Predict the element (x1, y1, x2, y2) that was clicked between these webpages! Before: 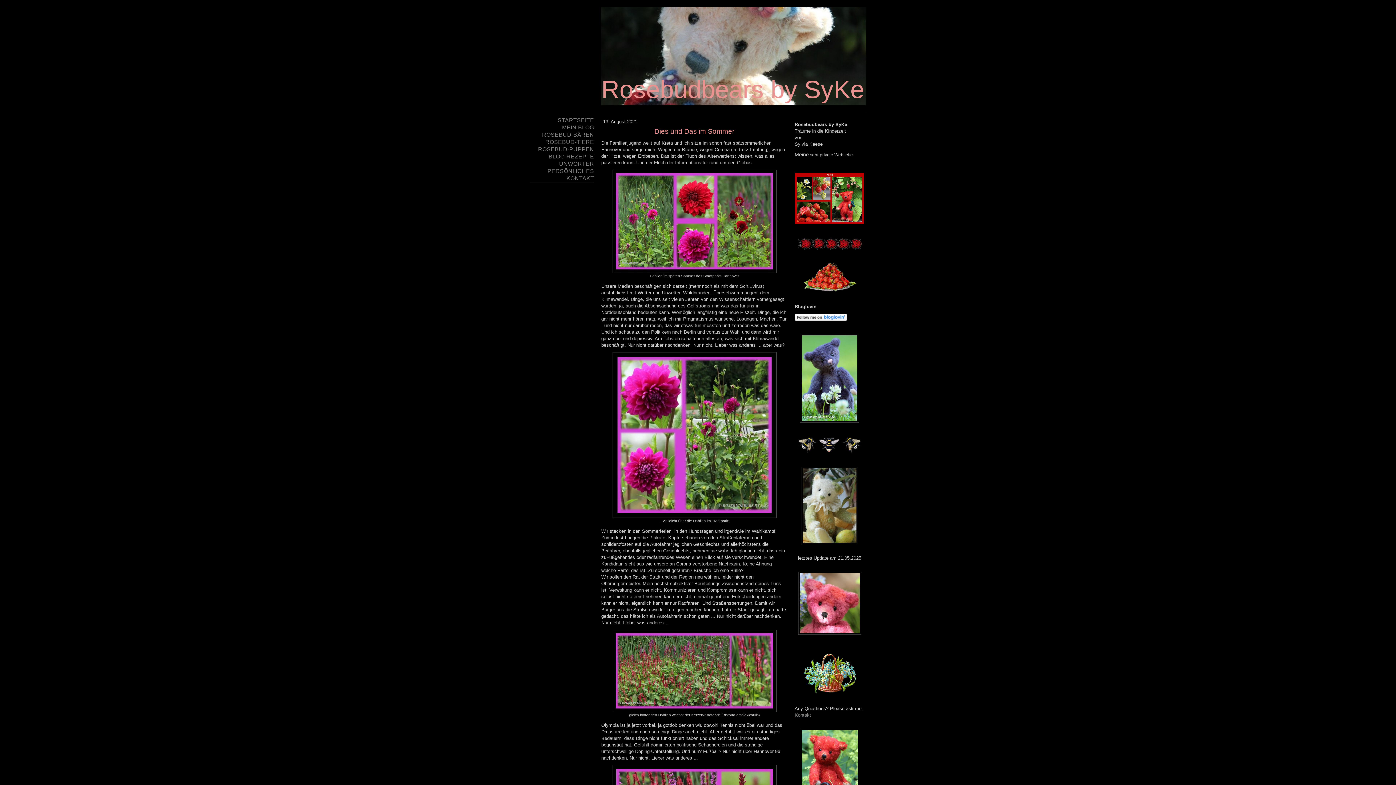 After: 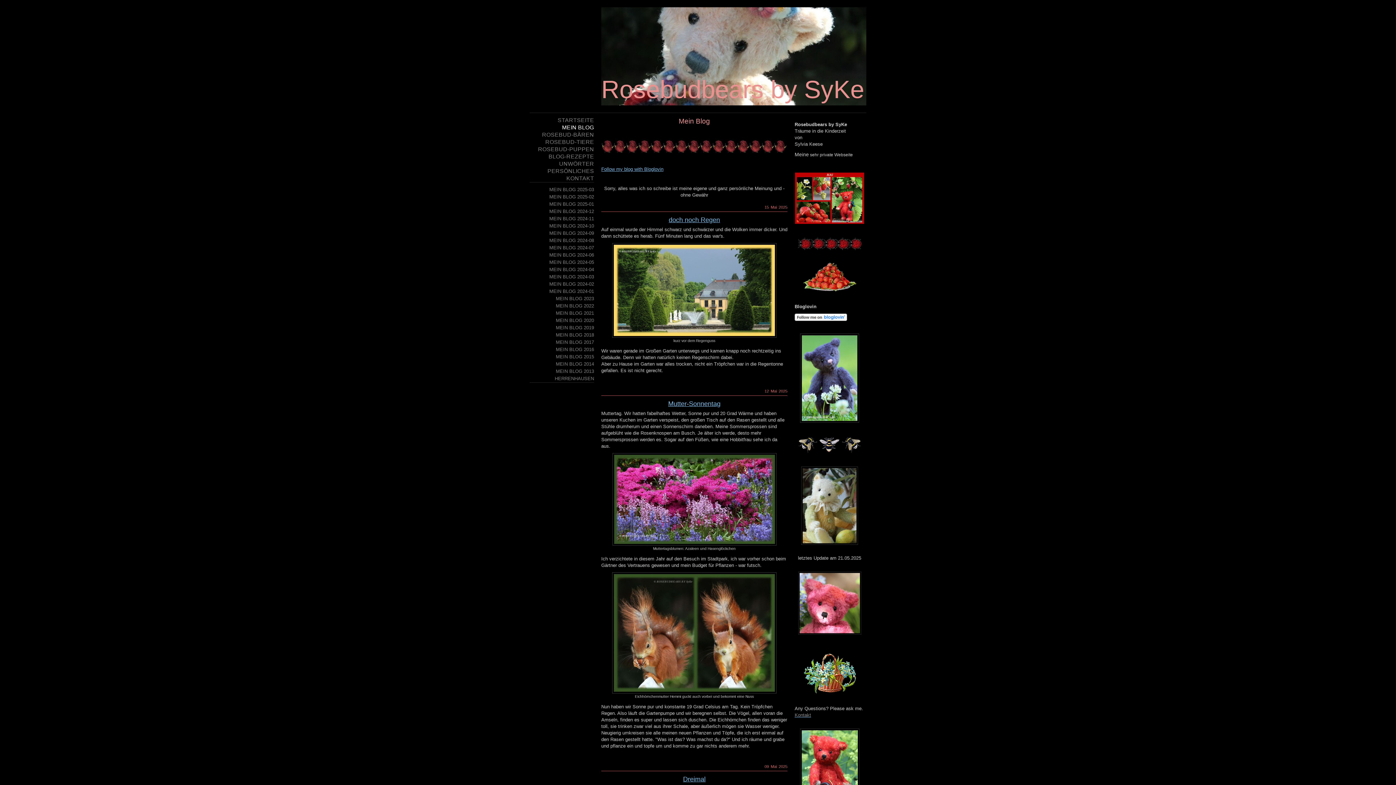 Action: label: MEIN BLOG bbox: (529, 124, 594, 131)